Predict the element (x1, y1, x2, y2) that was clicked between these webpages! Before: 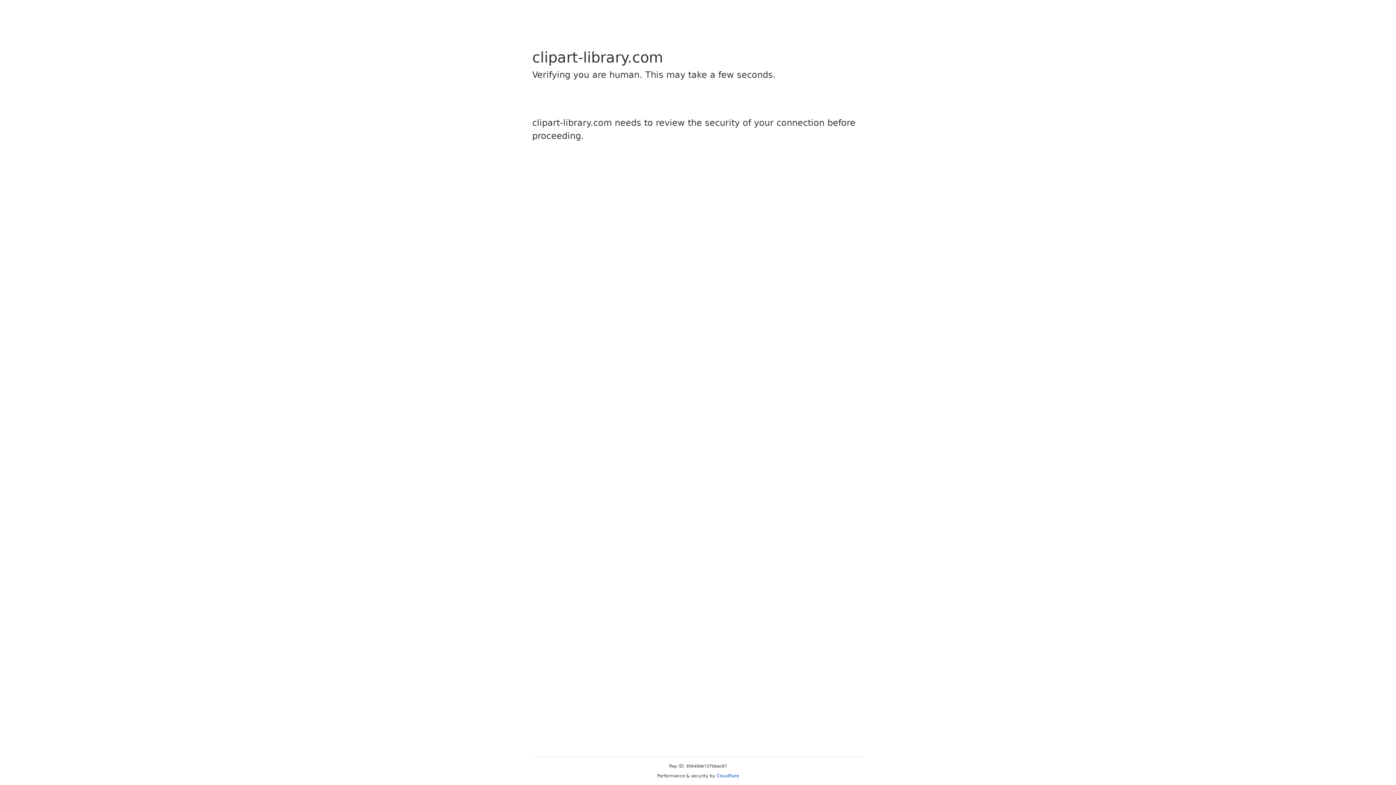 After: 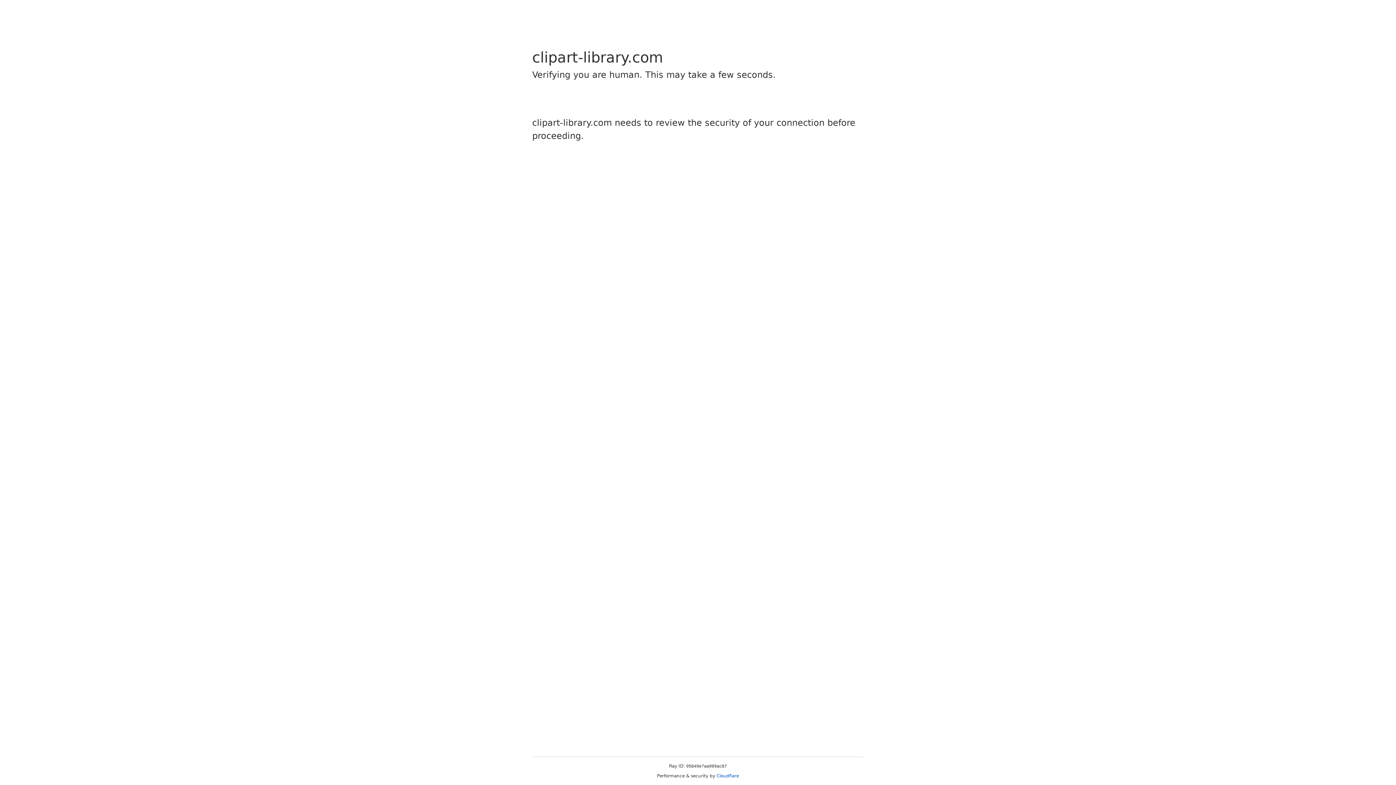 Action: label: Cloudflare bbox: (716, 773, 739, 778)